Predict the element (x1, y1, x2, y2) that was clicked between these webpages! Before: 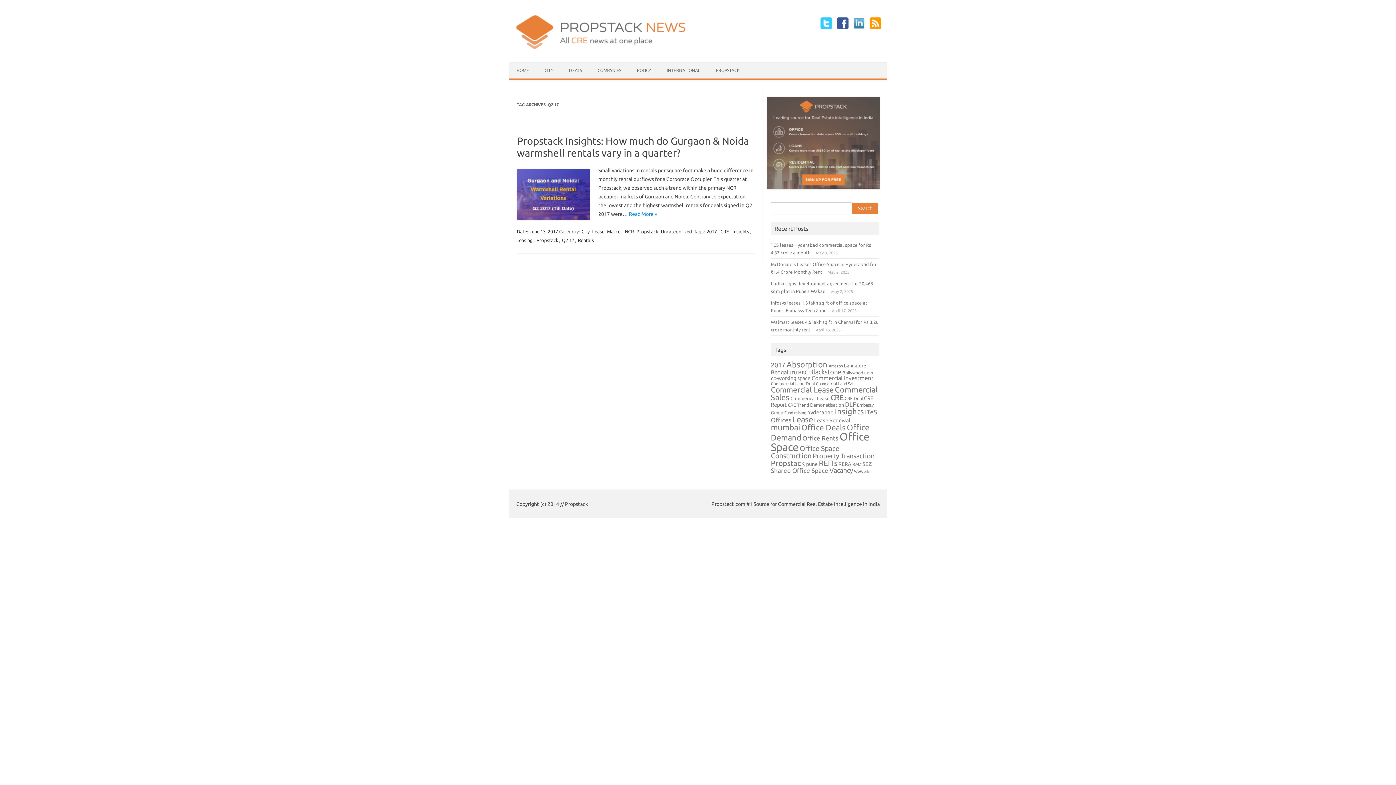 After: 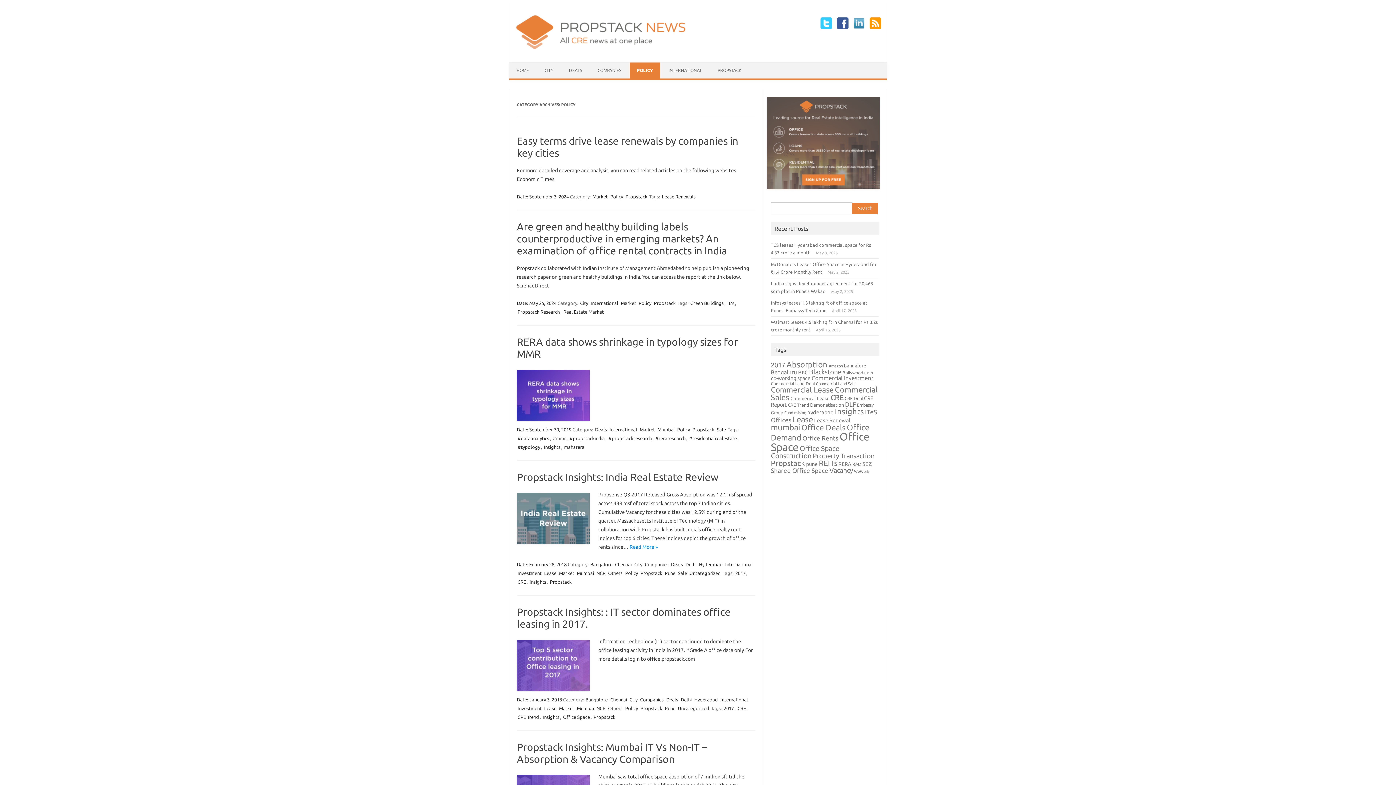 Action: bbox: (629, 62, 658, 78) label: POLICY